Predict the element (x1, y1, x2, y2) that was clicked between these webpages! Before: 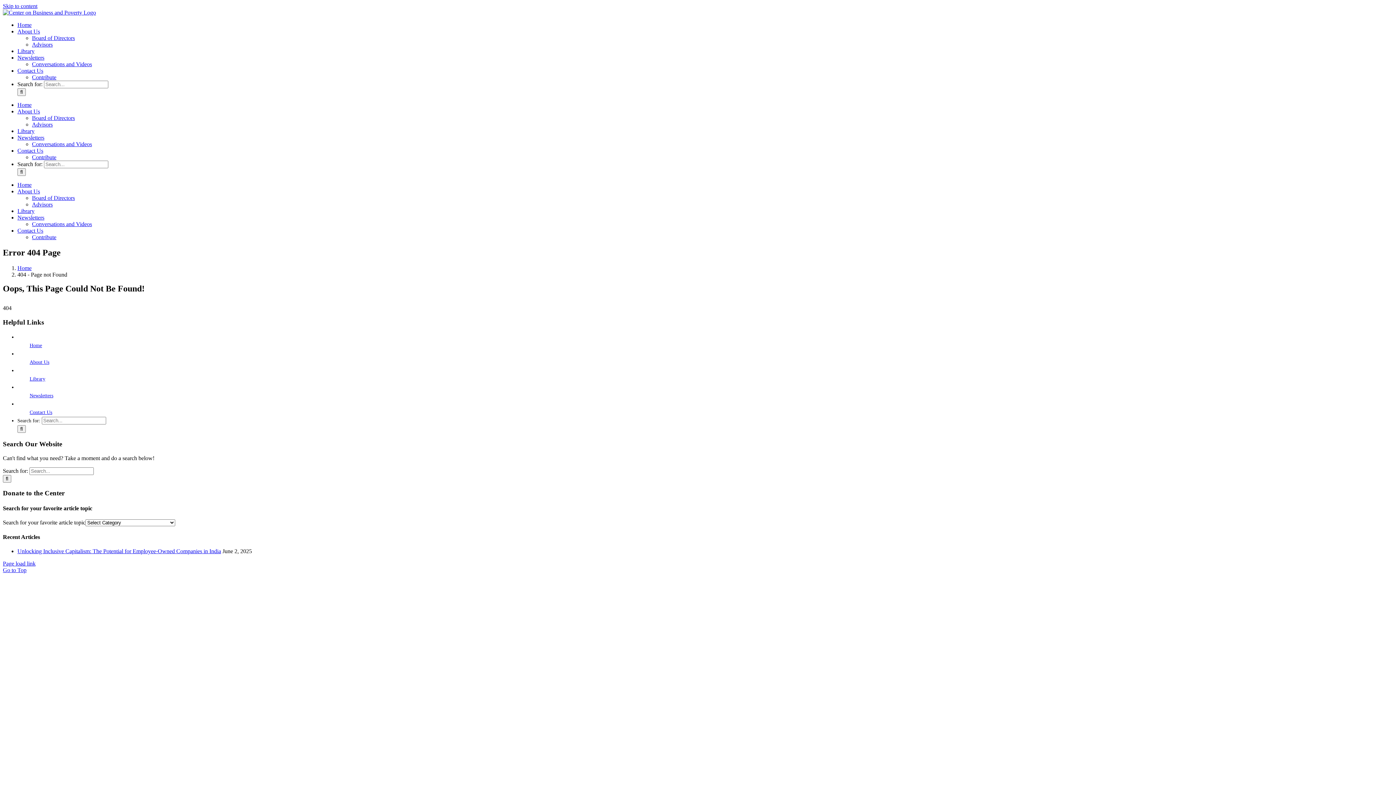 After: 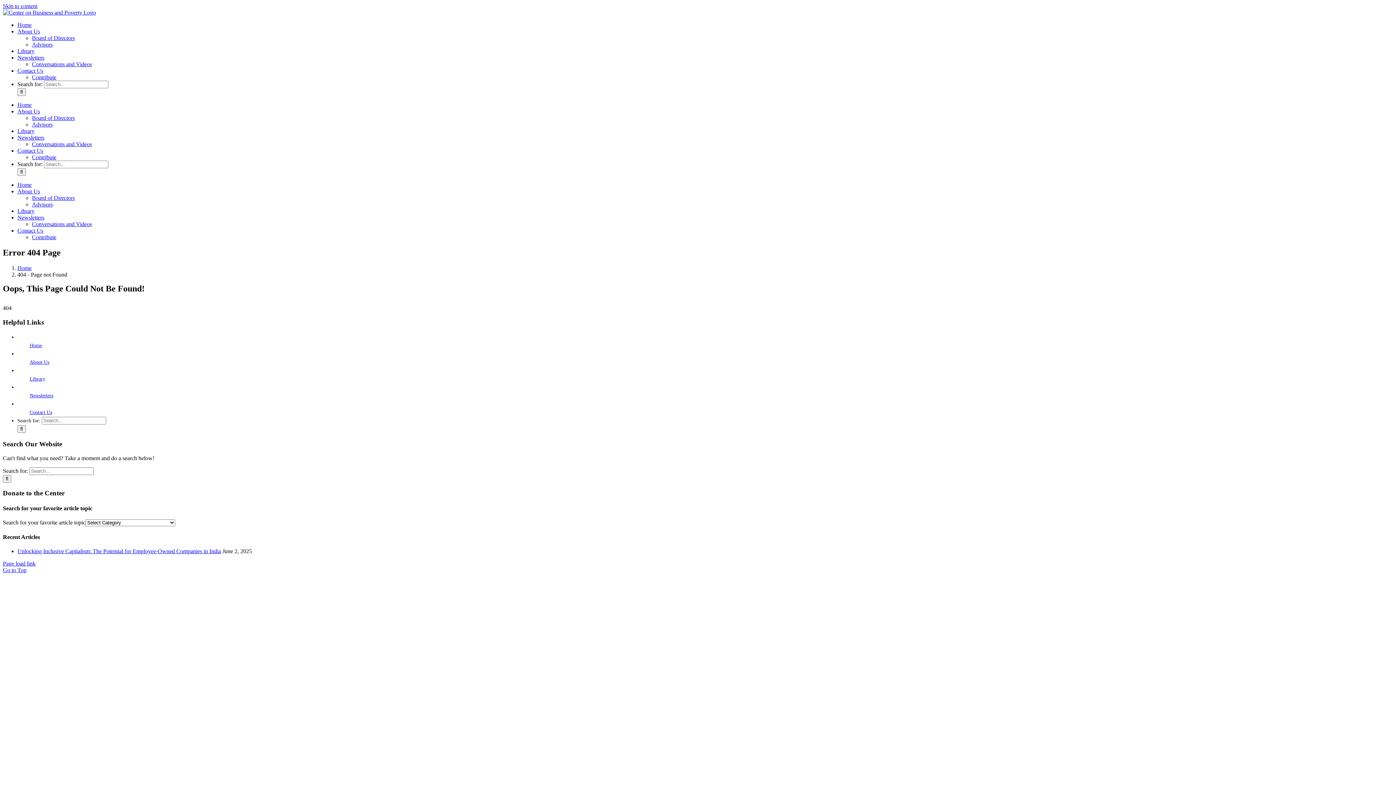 Action: label: Go to Top bbox: (2, 567, 26, 573)